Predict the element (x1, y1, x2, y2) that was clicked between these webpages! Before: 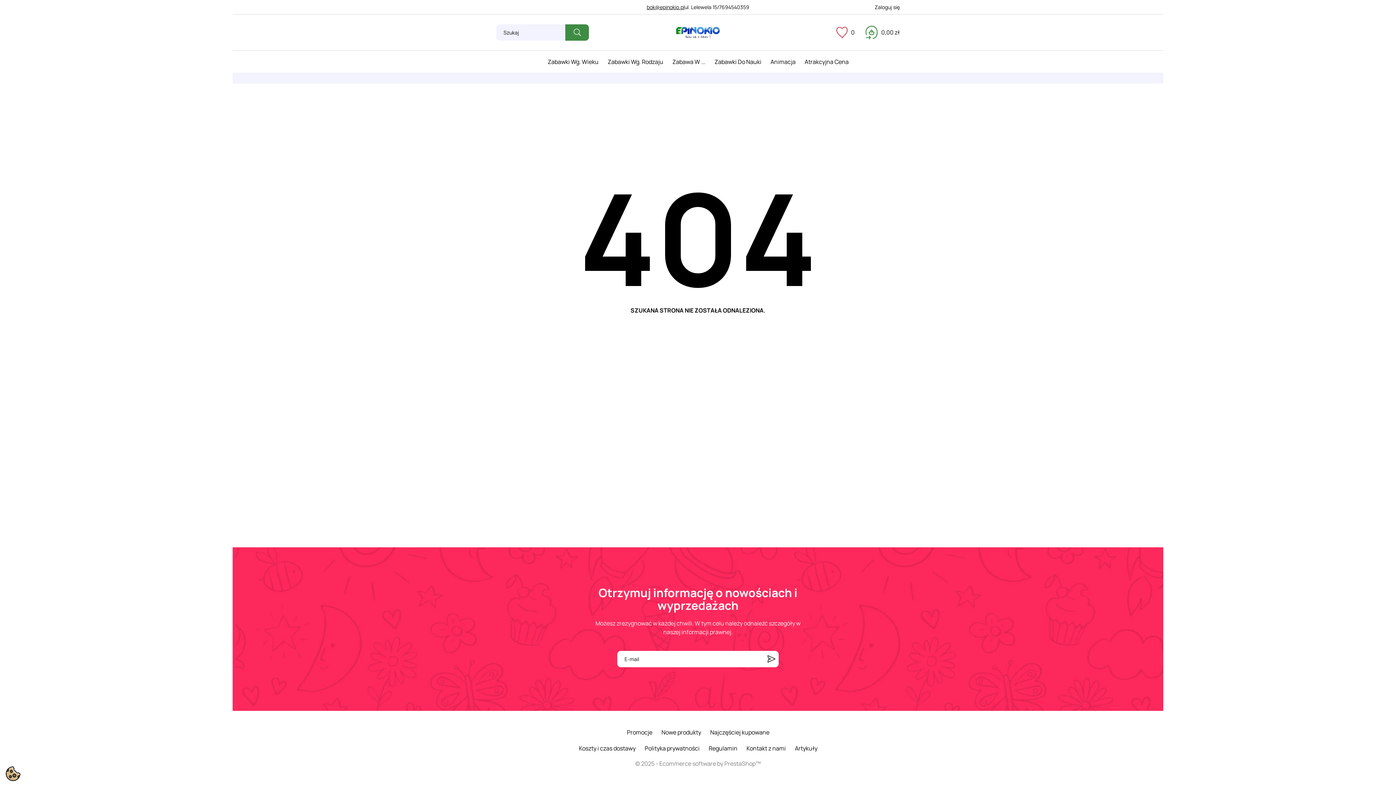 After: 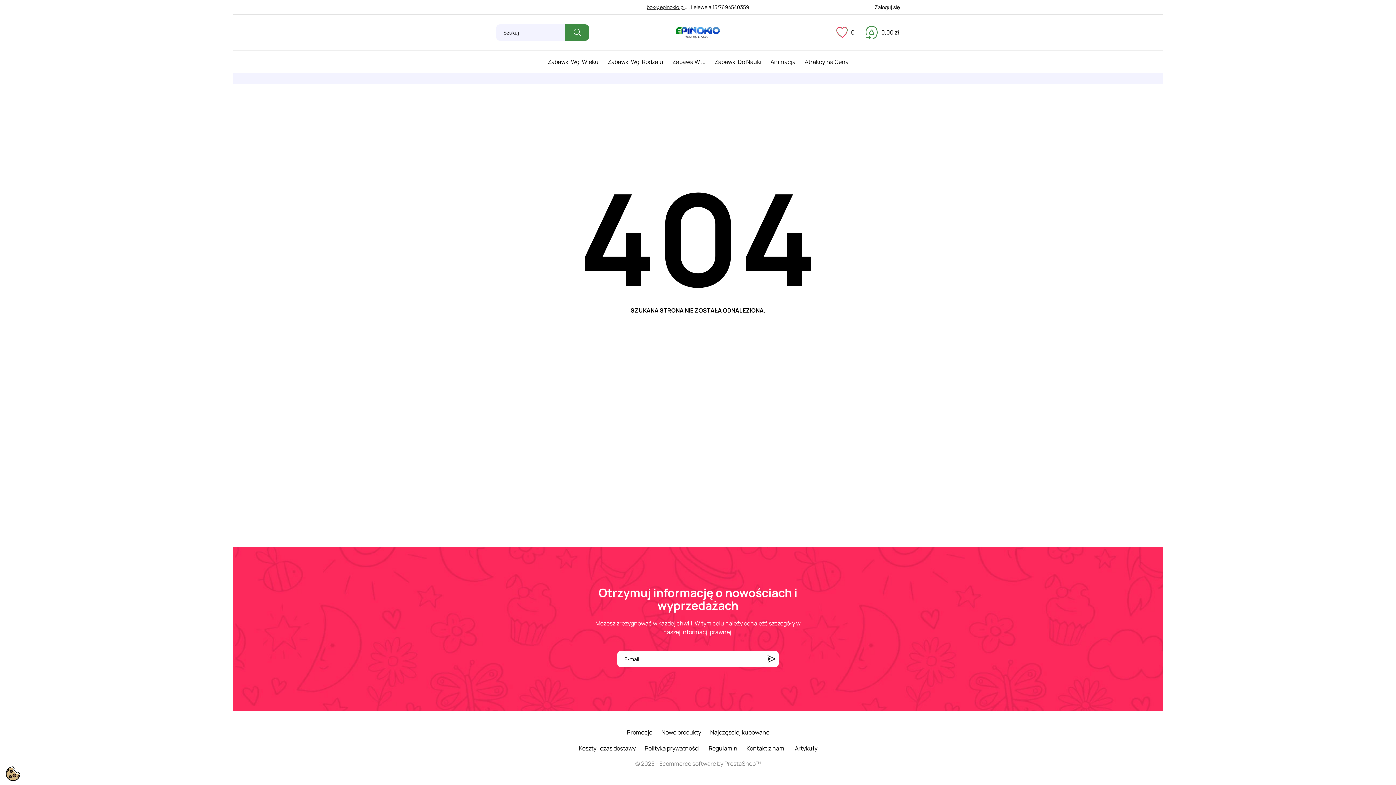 Action: bbox: (3, 766, 22, 781)